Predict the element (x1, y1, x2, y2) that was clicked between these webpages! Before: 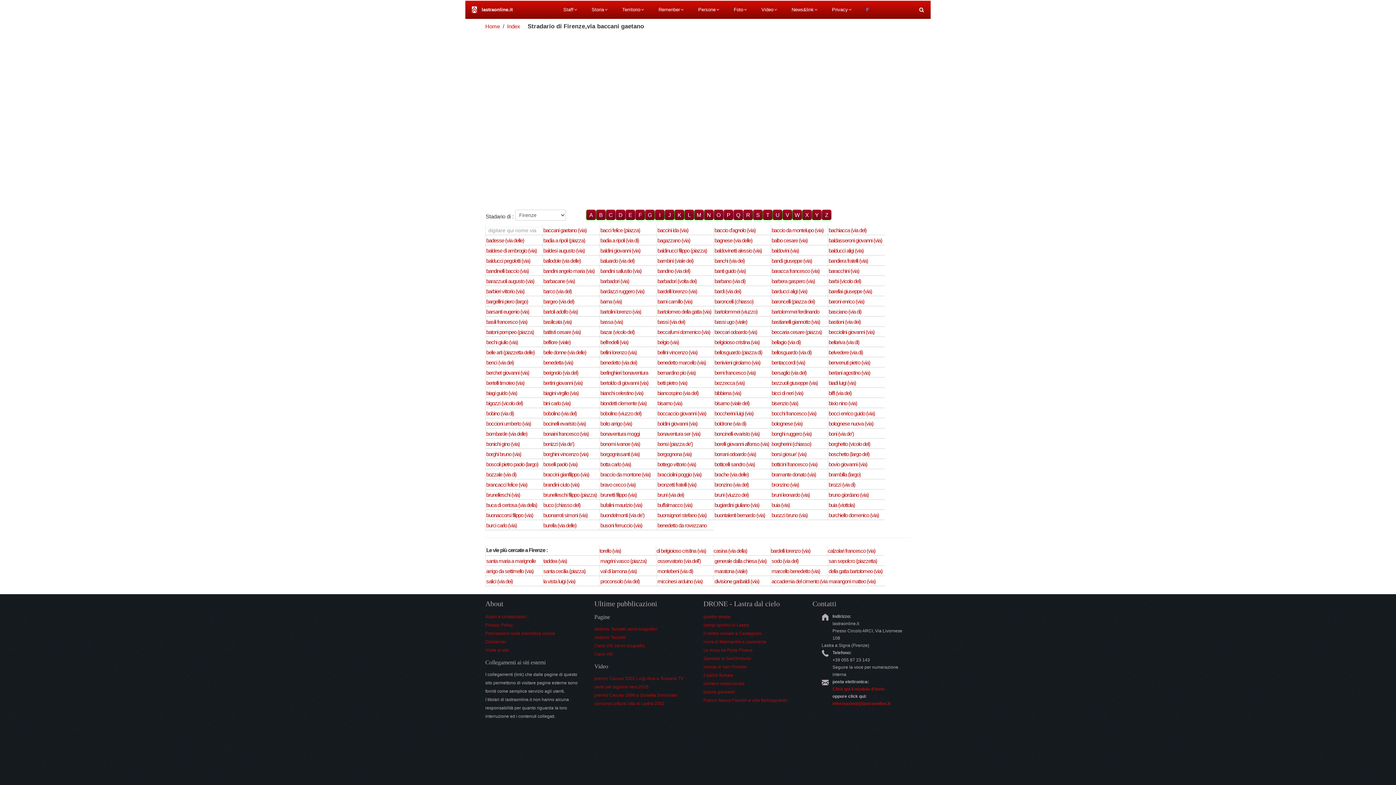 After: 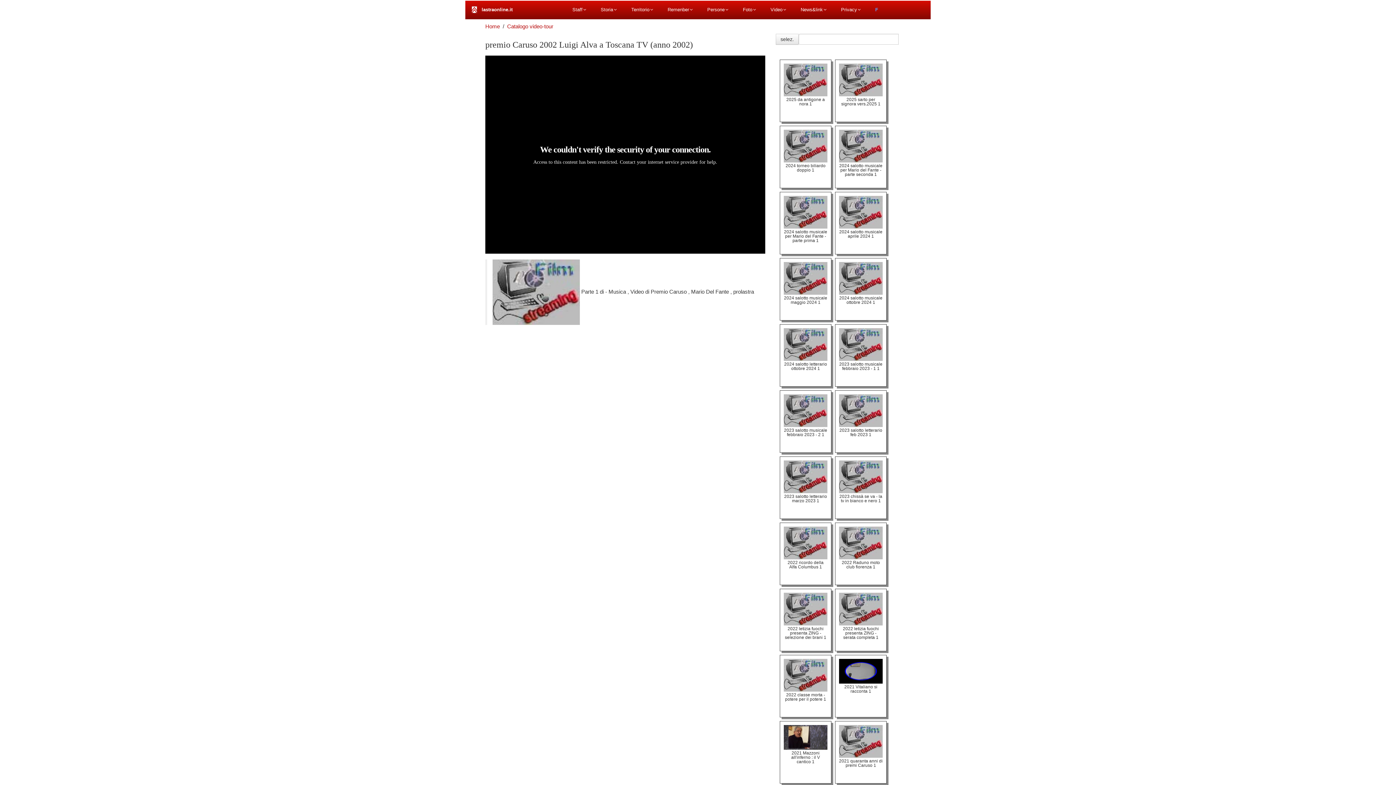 Action: bbox: (594, 676, 683, 681) label: premio Caruso 2002 Luigi Alva a Toscana TV